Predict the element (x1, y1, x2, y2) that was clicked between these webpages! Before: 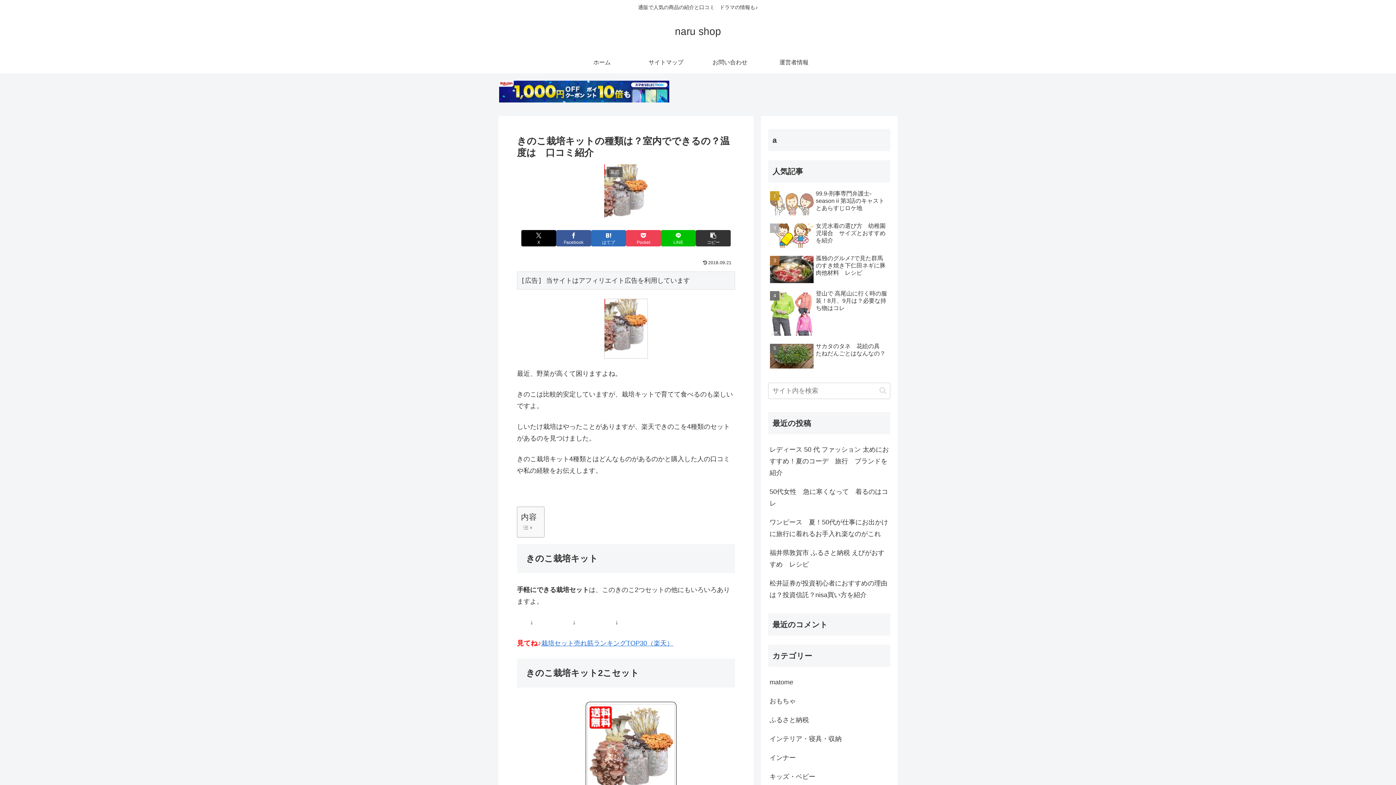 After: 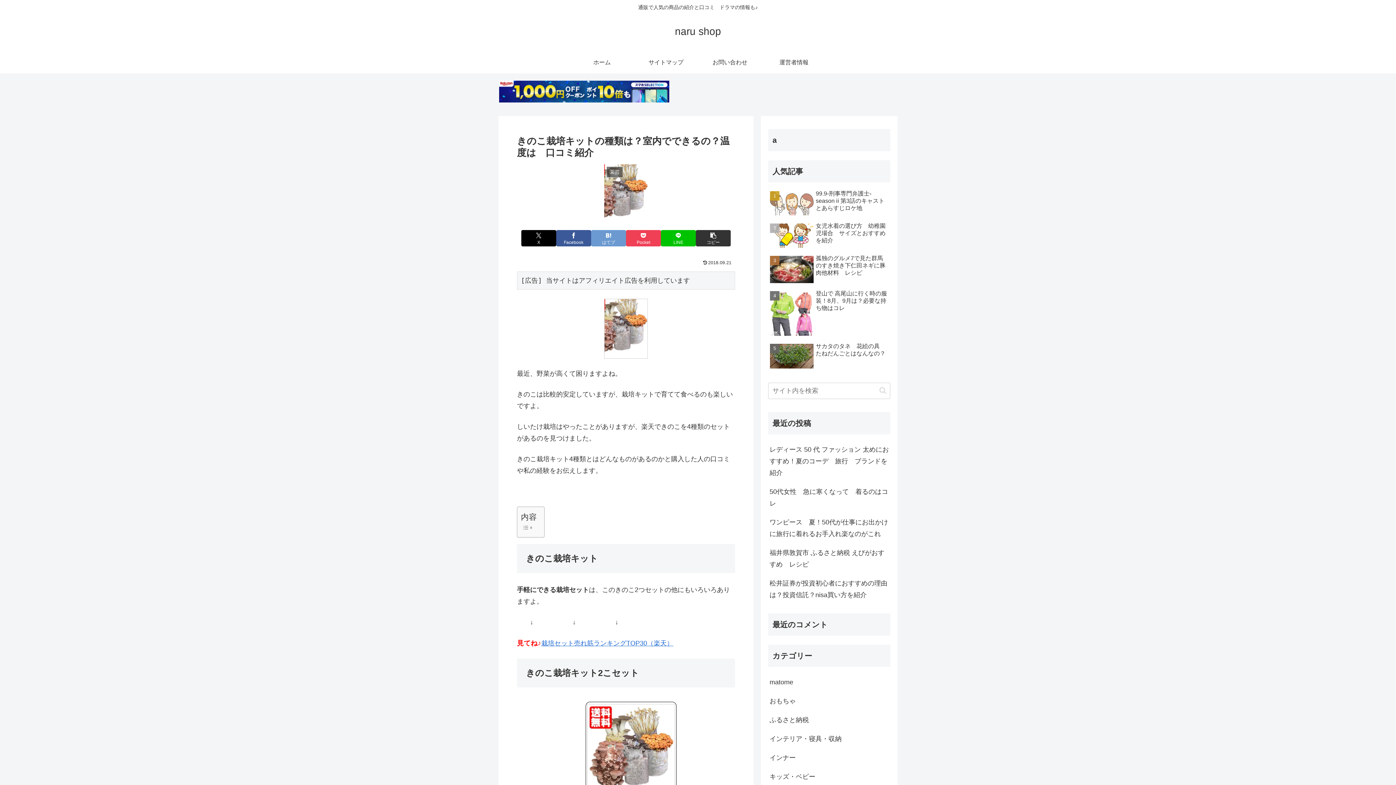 Action: label: はてブでブックマーク bbox: (591, 230, 626, 246)